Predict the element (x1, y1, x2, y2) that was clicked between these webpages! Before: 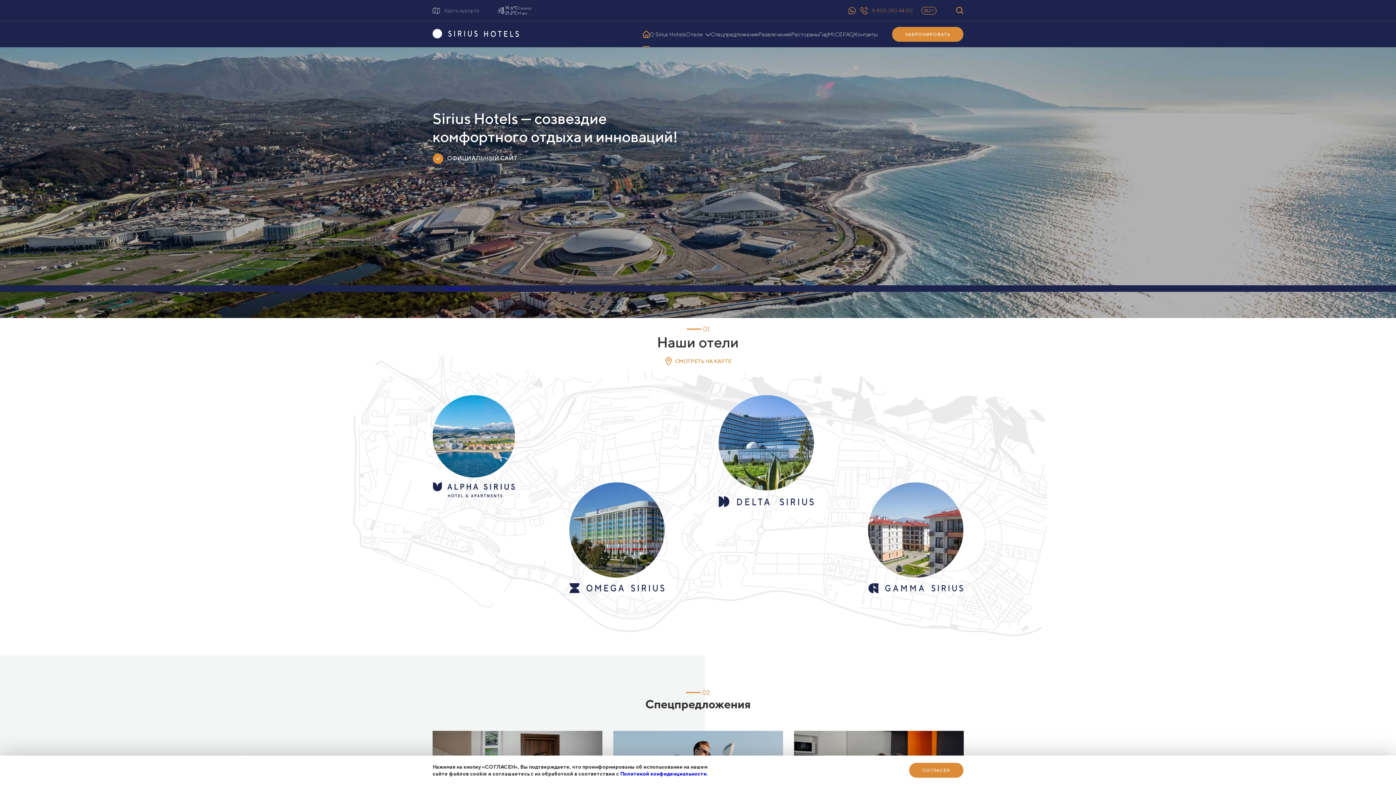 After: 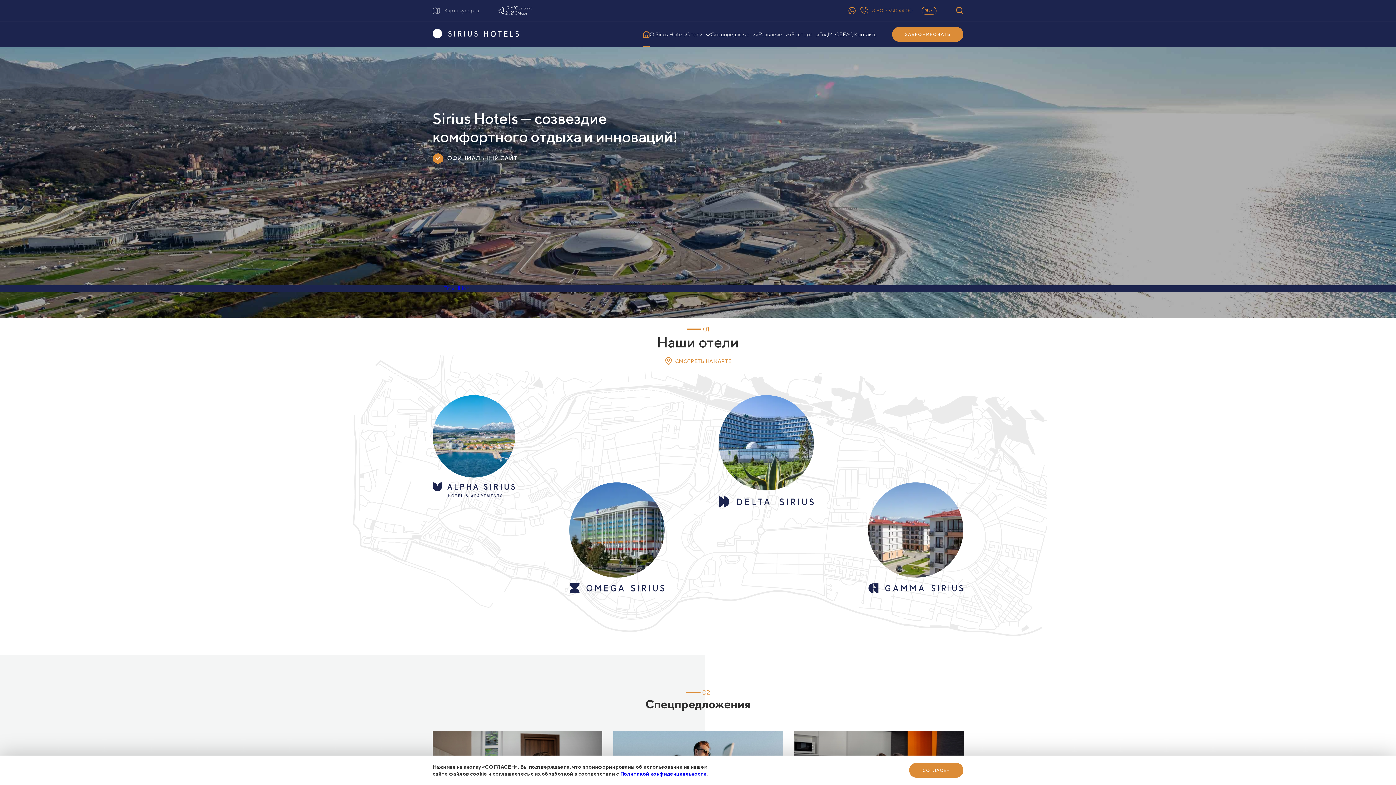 Action: bbox: (642, 21, 649, 47)